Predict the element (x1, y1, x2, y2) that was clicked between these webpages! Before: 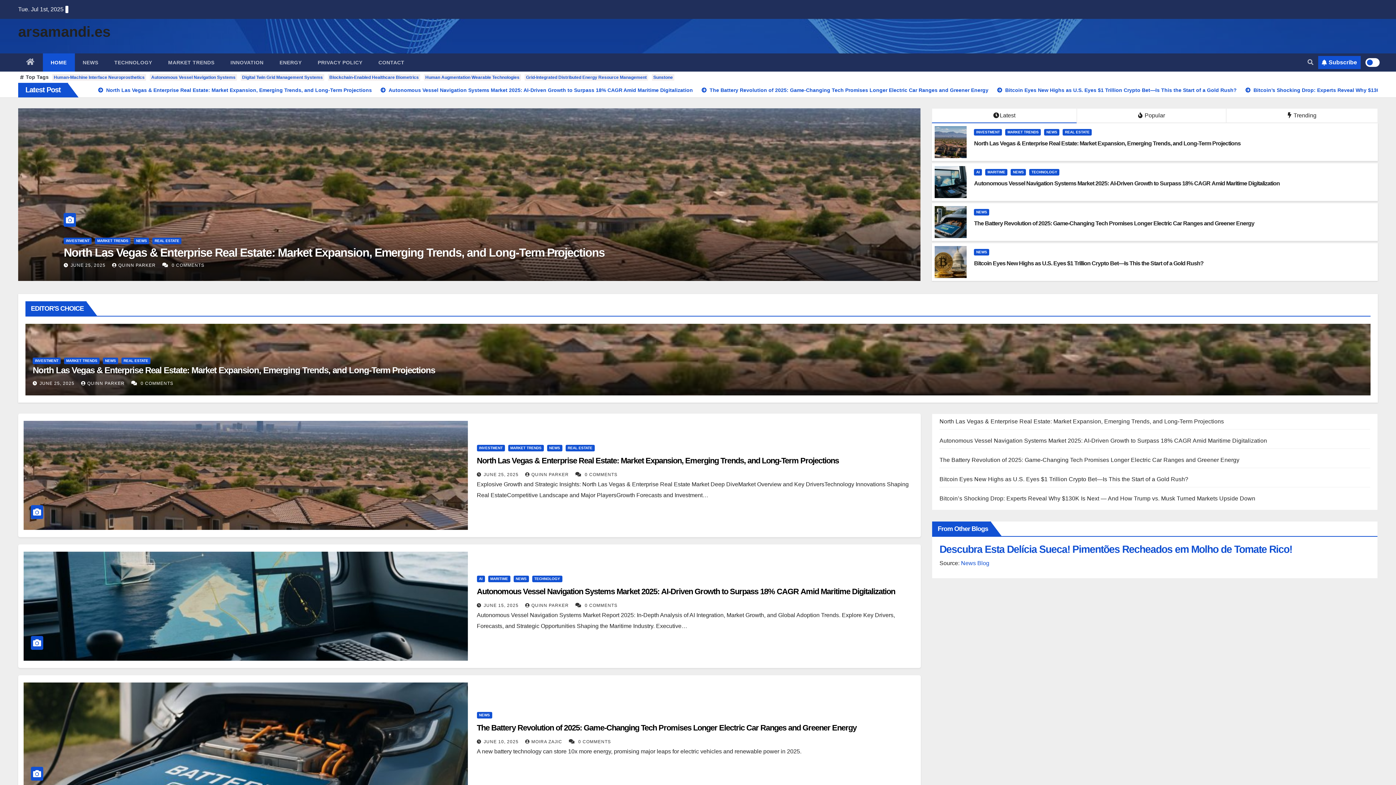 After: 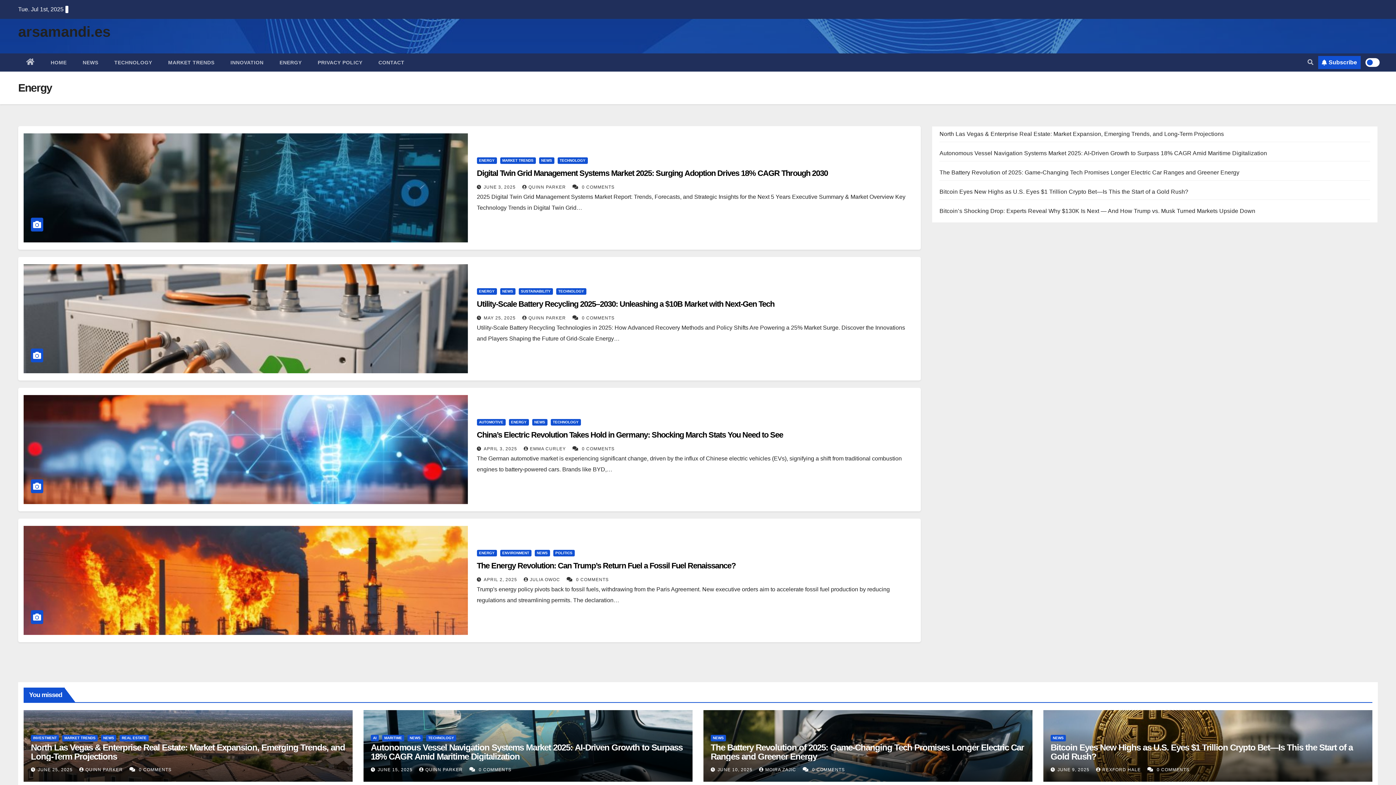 Action: bbox: (271, 53, 309, 71) label: ENERGY